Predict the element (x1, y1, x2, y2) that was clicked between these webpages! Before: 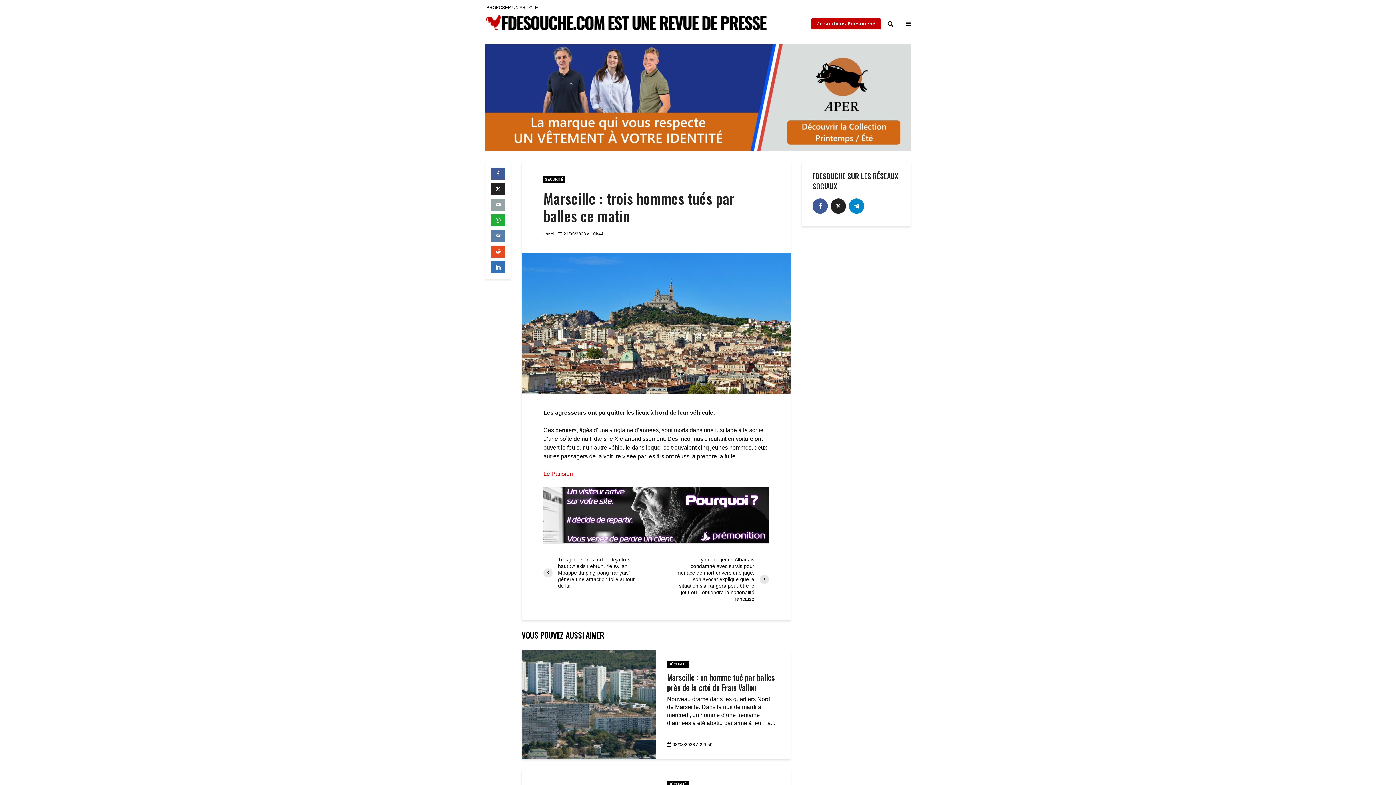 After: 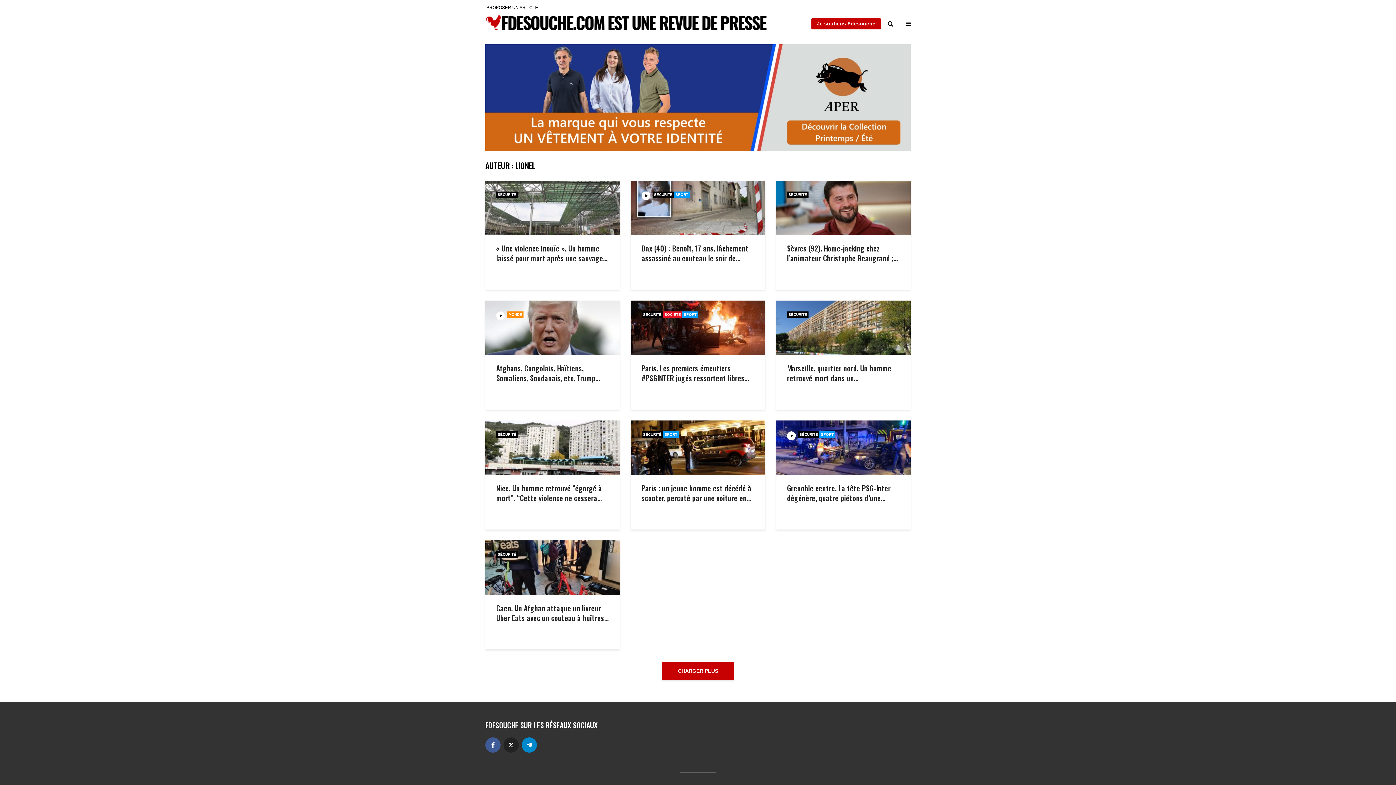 Action: bbox: (543, 231, 554, 236) label: lionel